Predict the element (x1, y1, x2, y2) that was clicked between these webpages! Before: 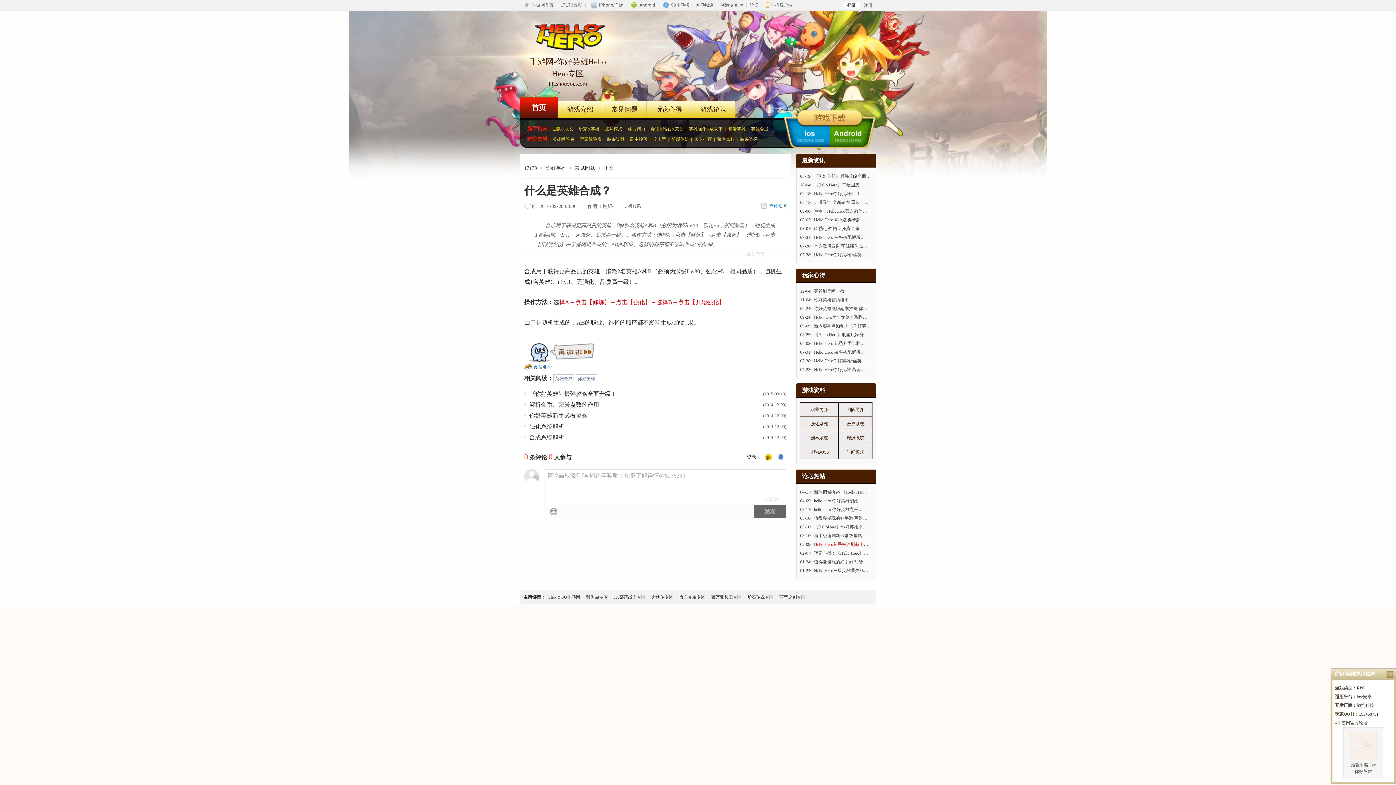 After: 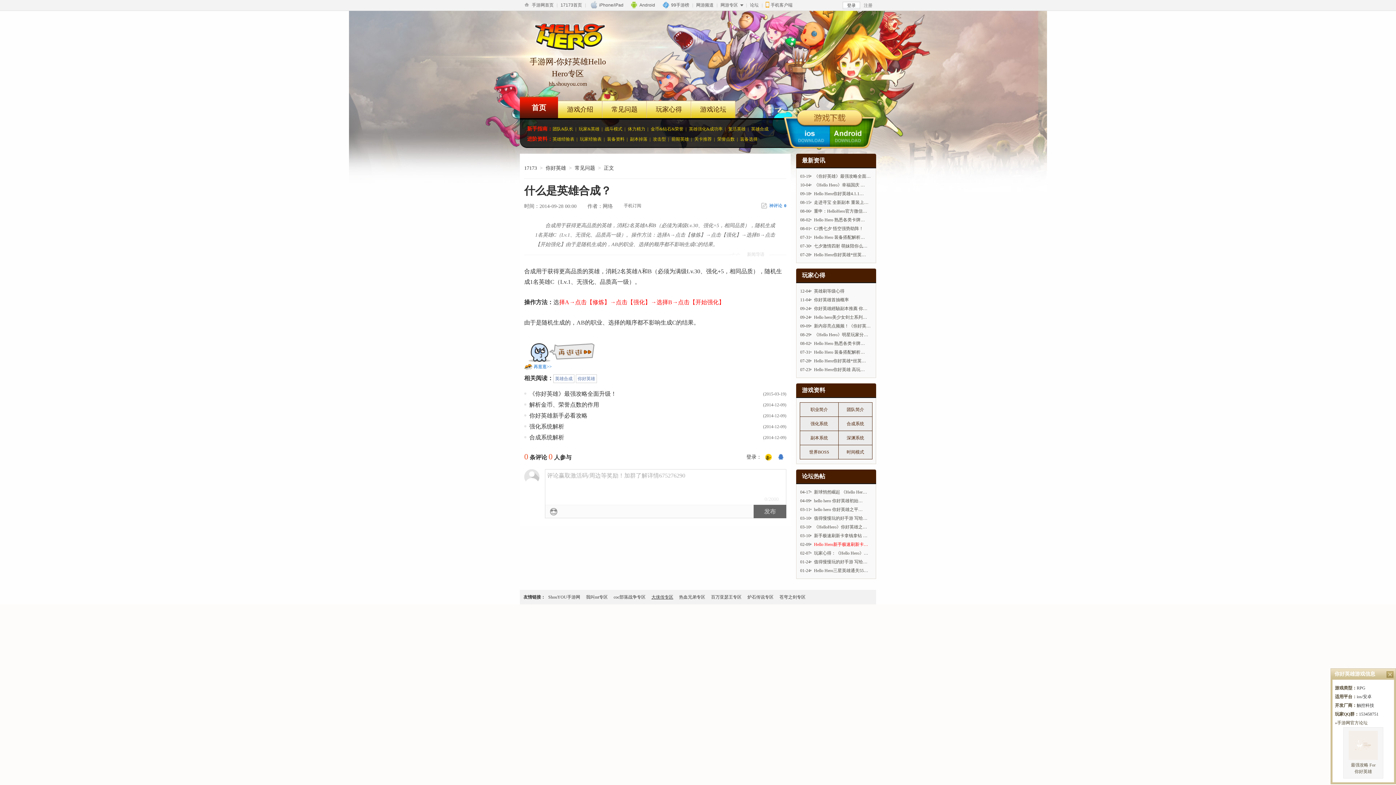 Action: bbox: (651, 594, 673, 600) label: 大侠传专区